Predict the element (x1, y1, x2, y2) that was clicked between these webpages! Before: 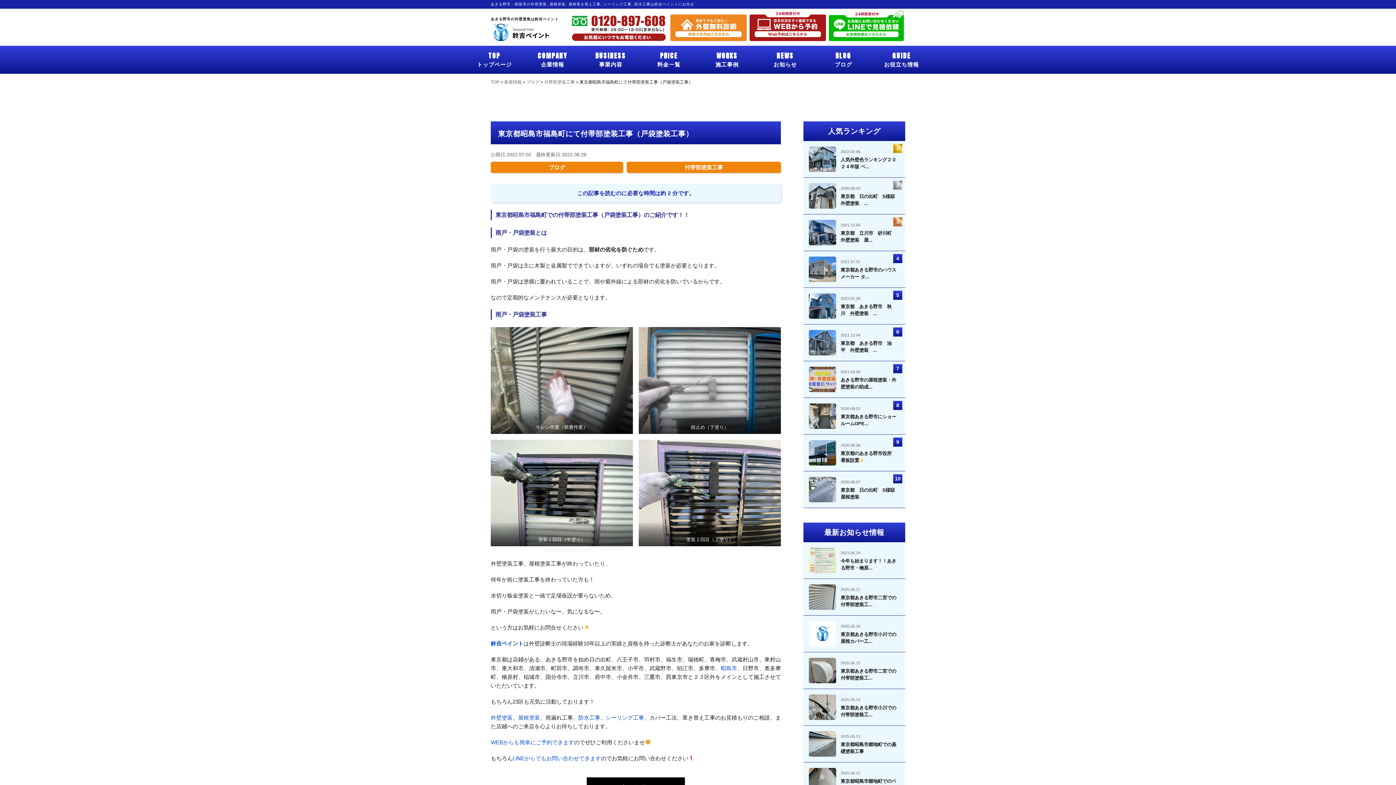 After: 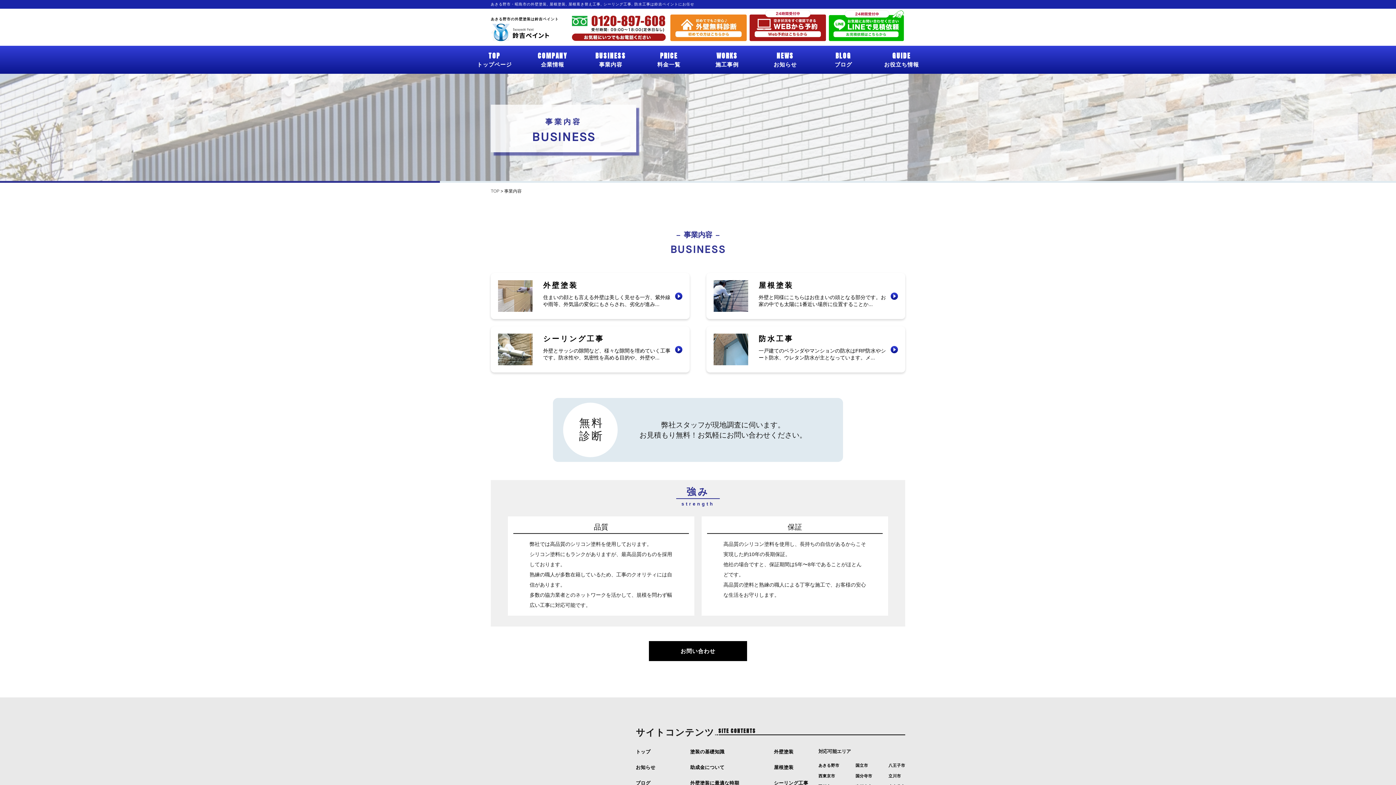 Action: bbox: (581, 47, 640, 72) label: BUSINESS
事業内容